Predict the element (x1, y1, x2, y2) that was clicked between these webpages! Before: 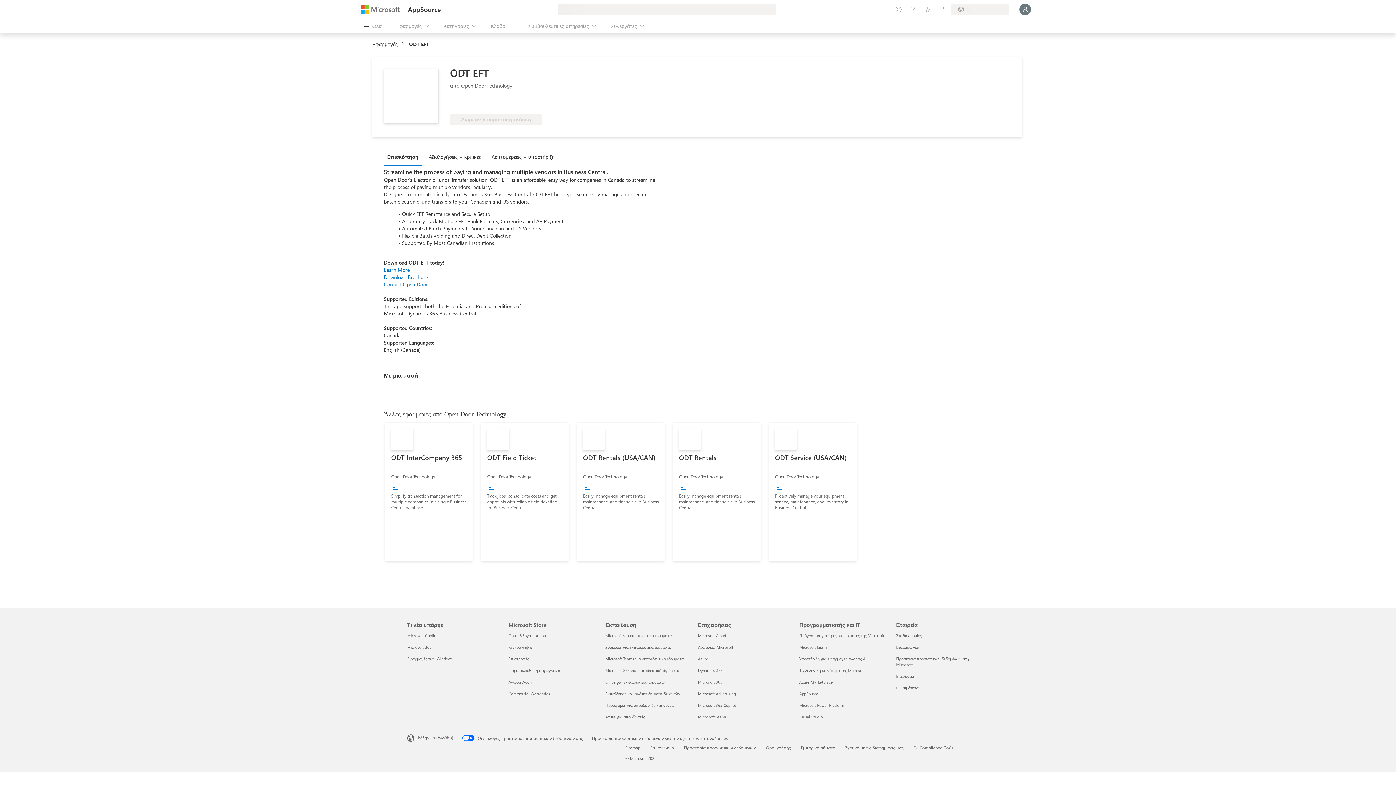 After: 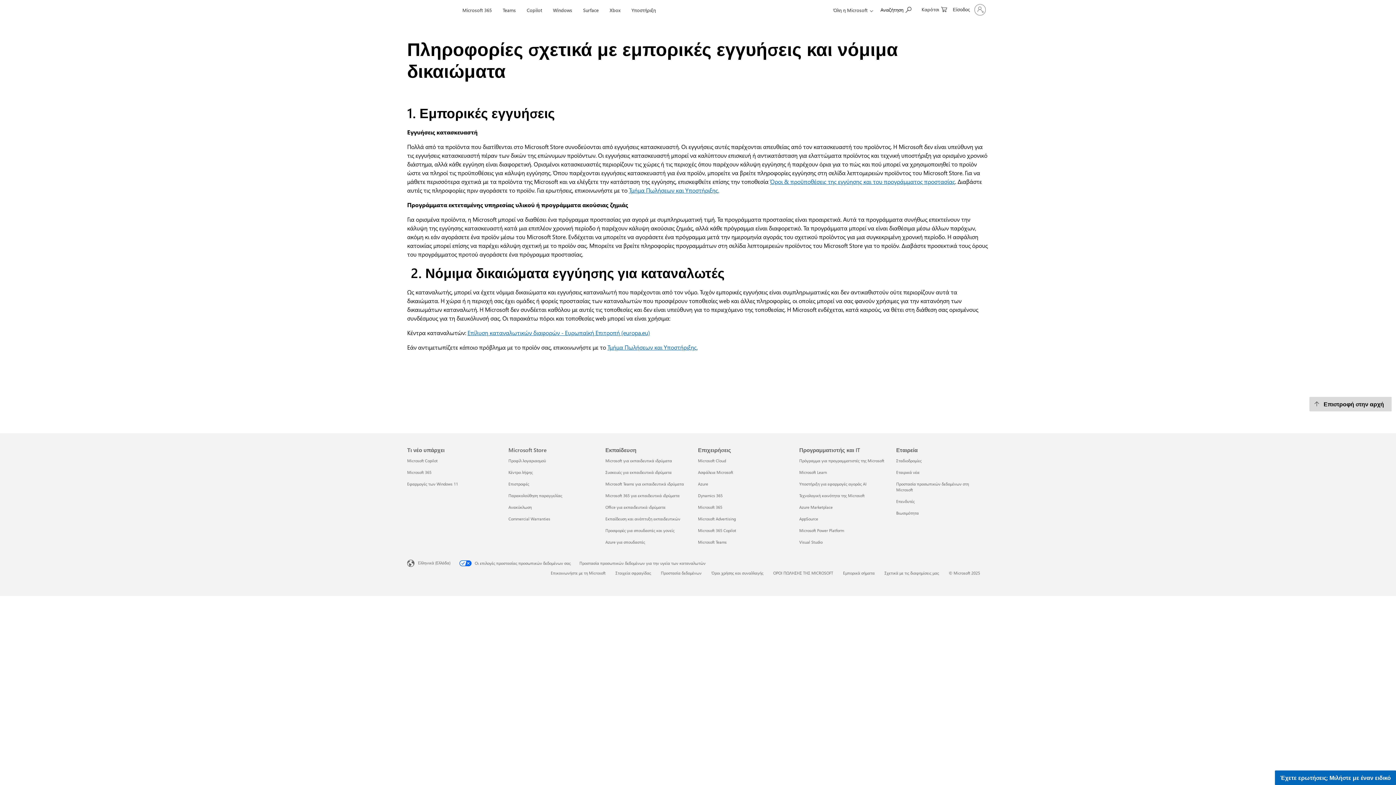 Action: bbox: (508, 691, 550, 696) label: Commercial Warranties Microsoft Store
